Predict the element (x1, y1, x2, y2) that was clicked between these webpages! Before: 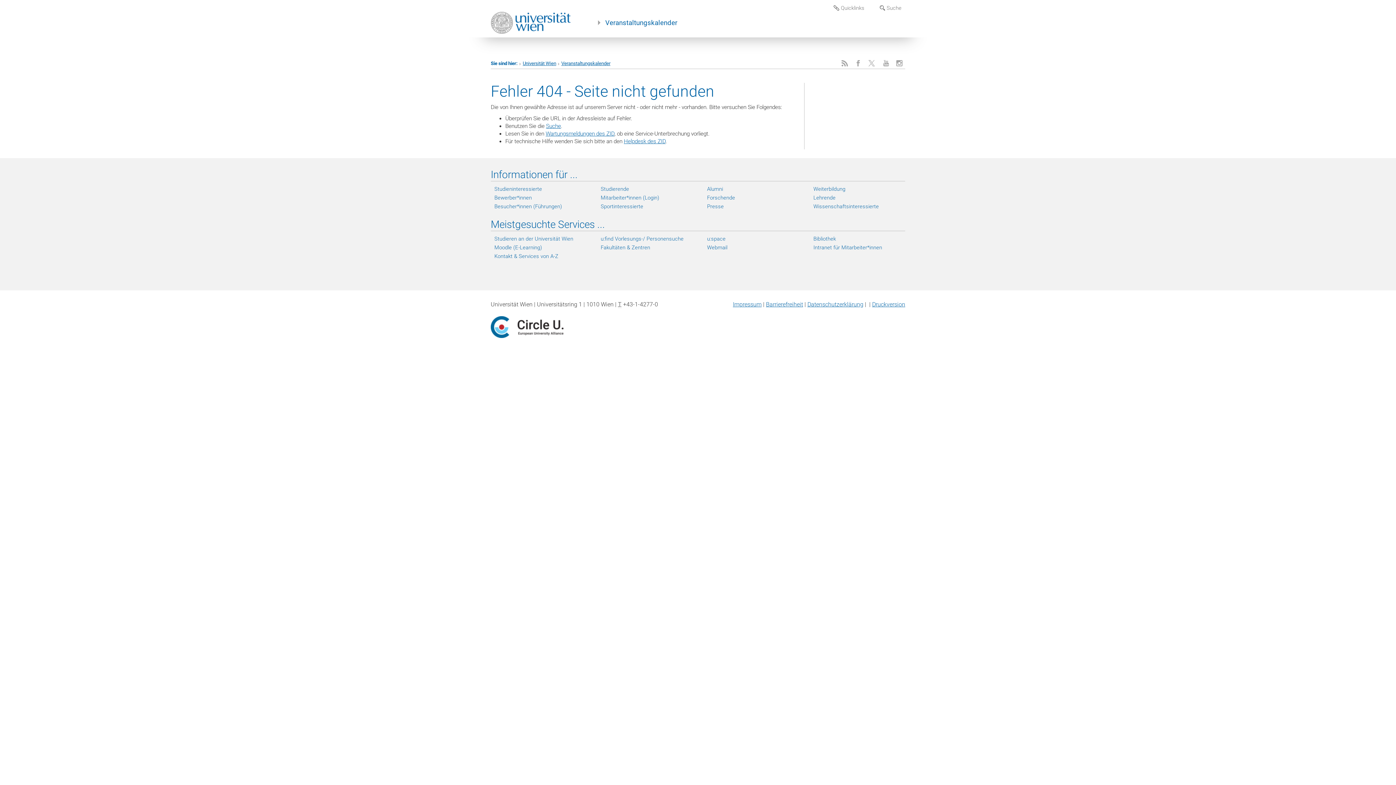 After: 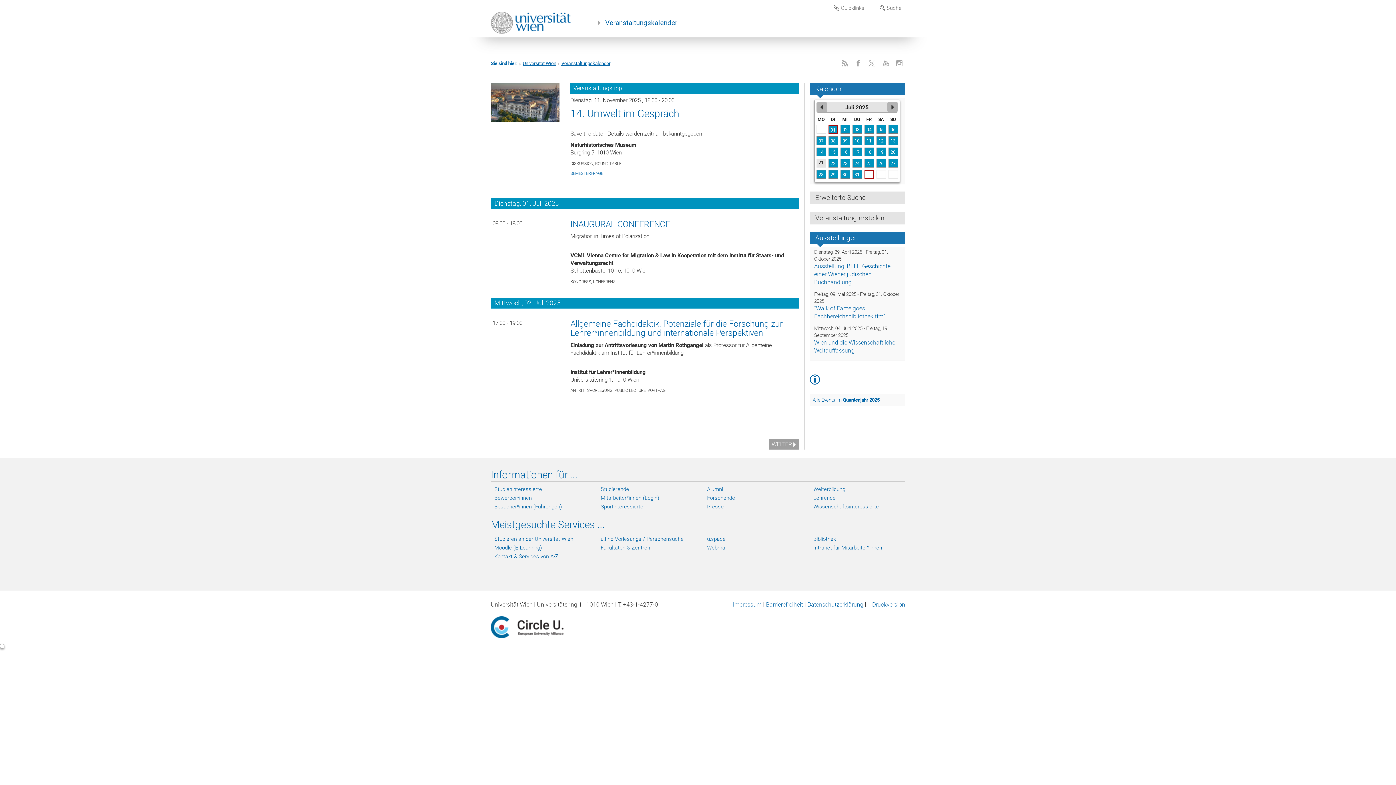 Action: label: Veranstaltungskalender bbox: (605, 18, 677, 27)